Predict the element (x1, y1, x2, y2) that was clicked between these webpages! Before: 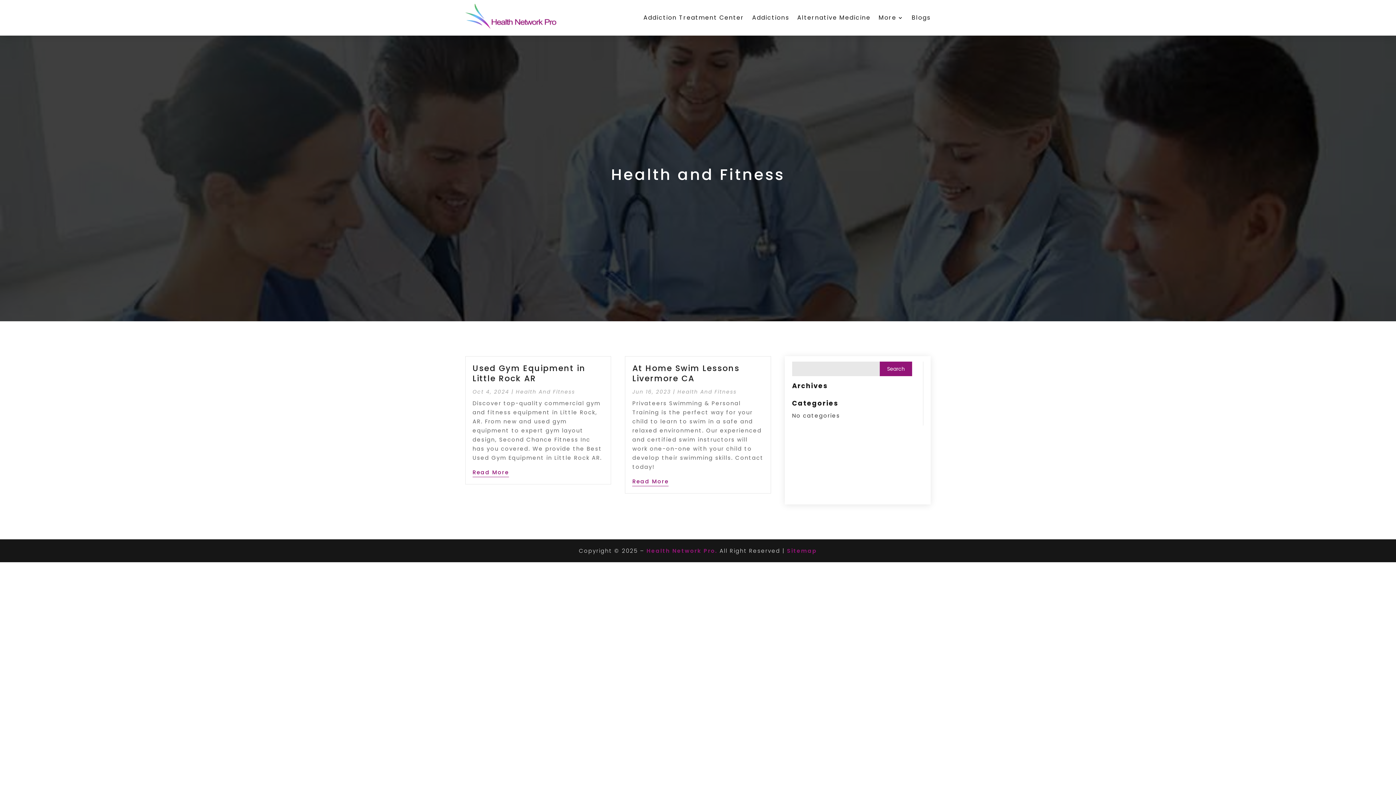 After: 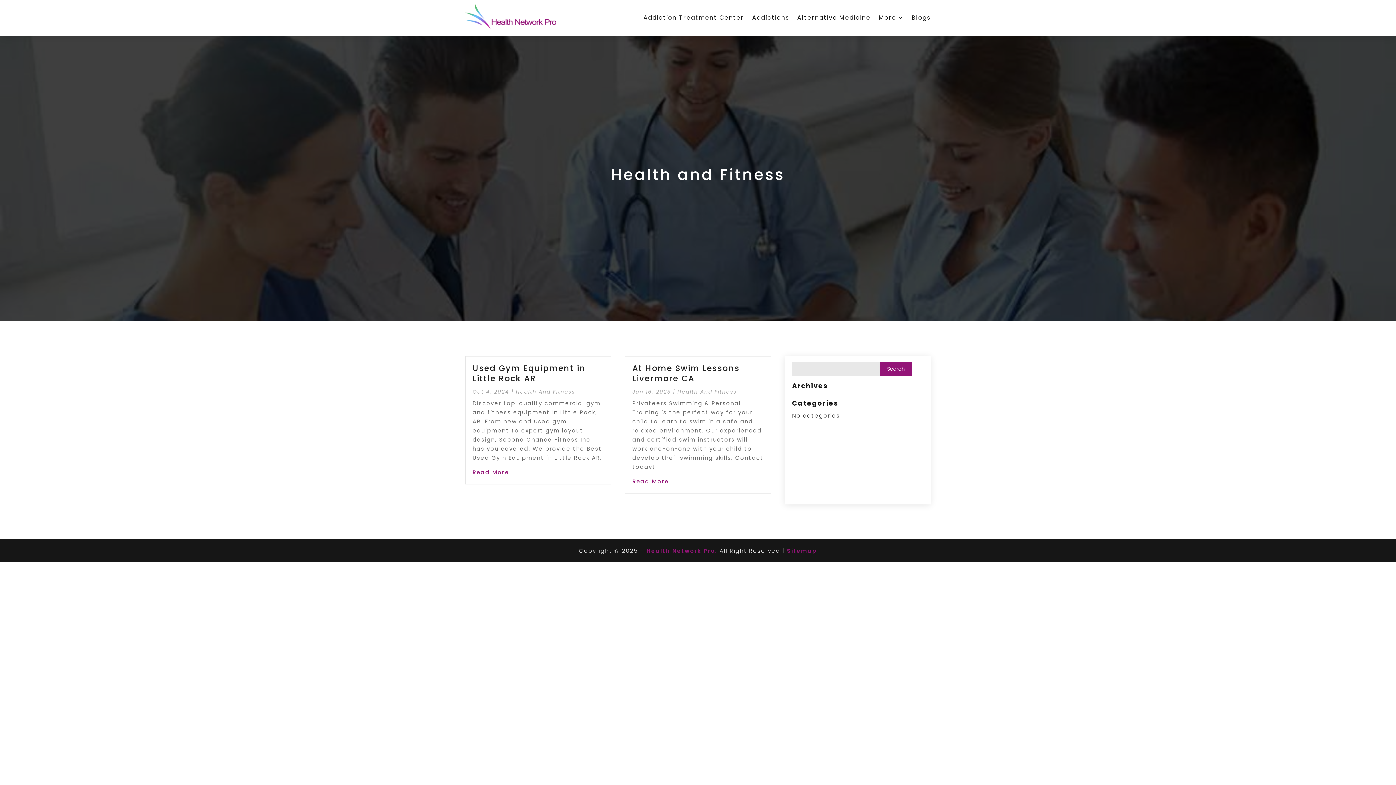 Action: label: Health And Fitness bbox: (677, 388, 736, 395)